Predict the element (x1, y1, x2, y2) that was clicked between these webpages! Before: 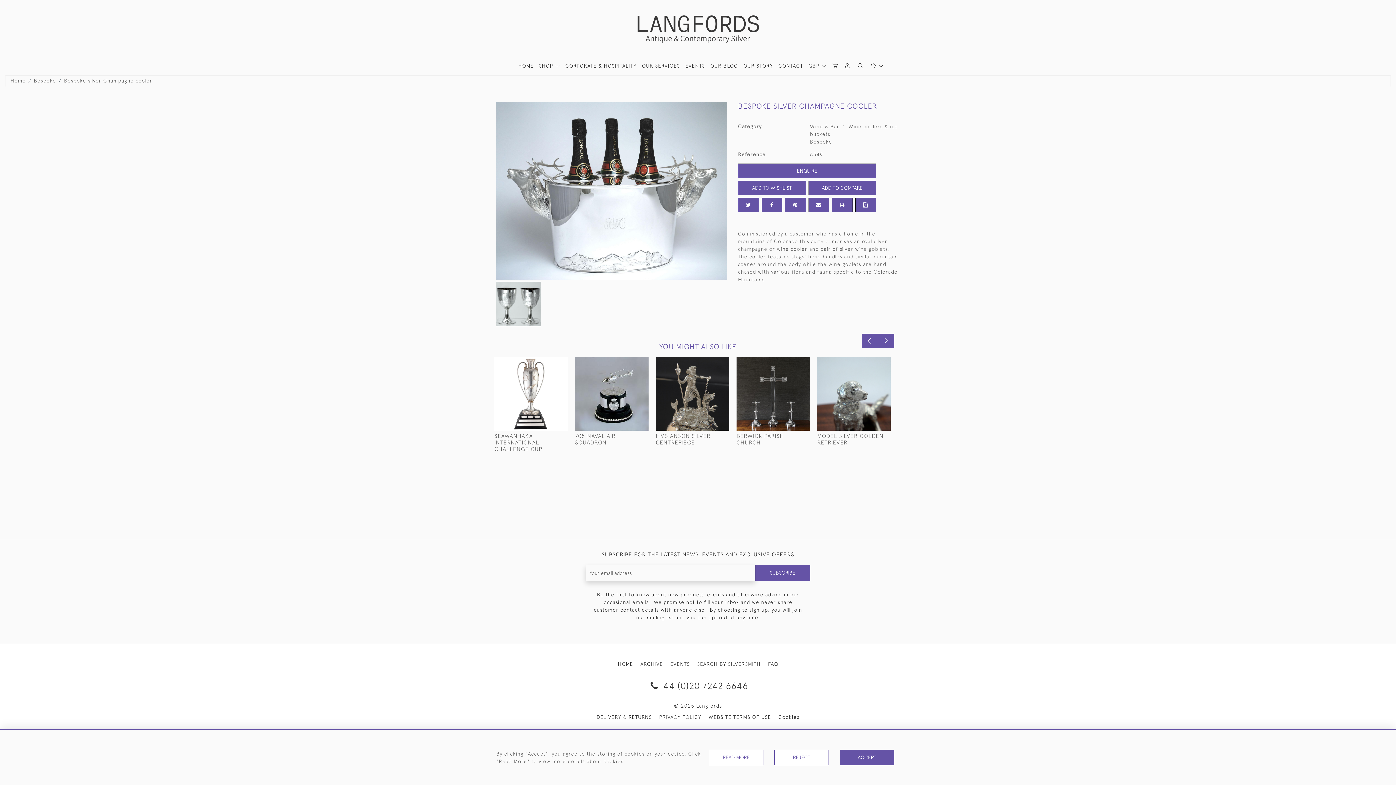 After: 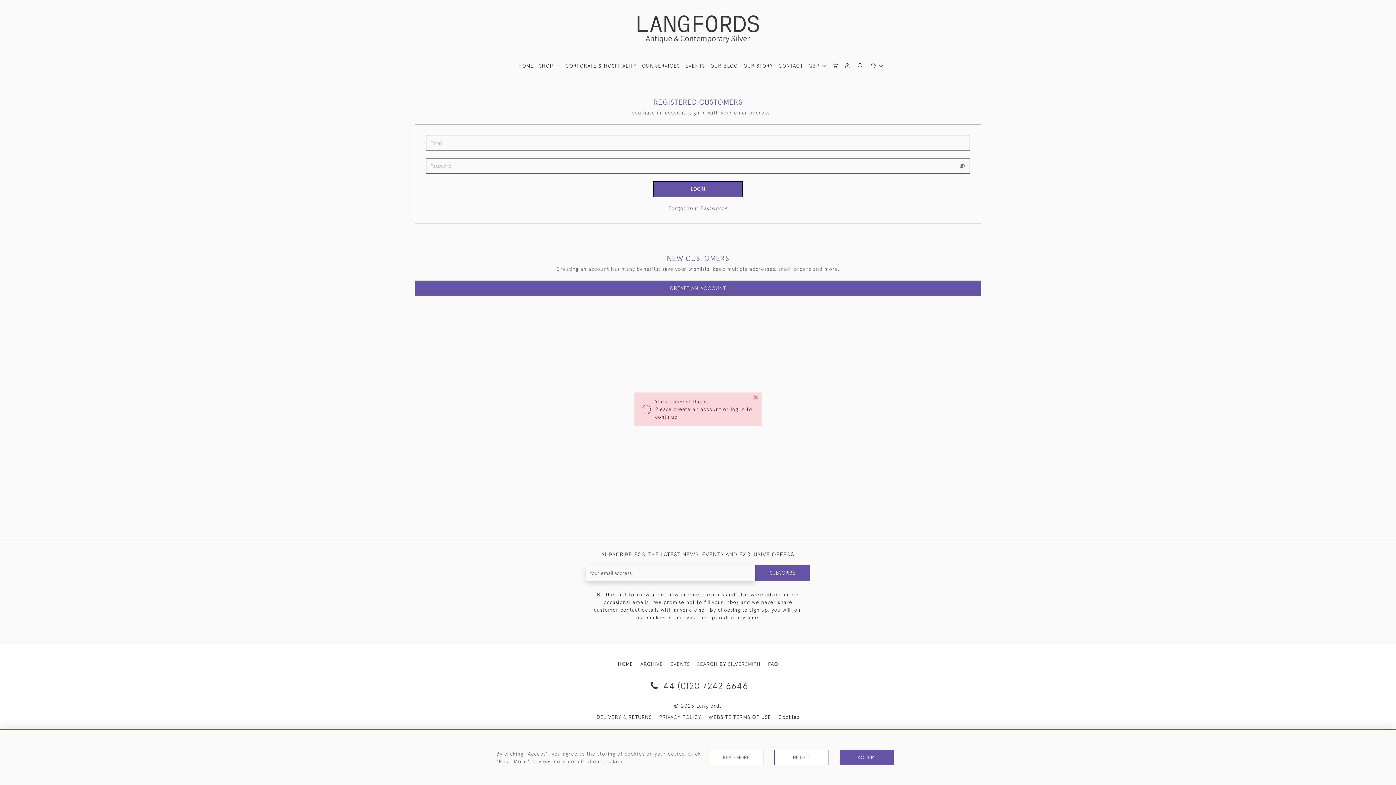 Action: bbox: (788, 357, 802, 368)